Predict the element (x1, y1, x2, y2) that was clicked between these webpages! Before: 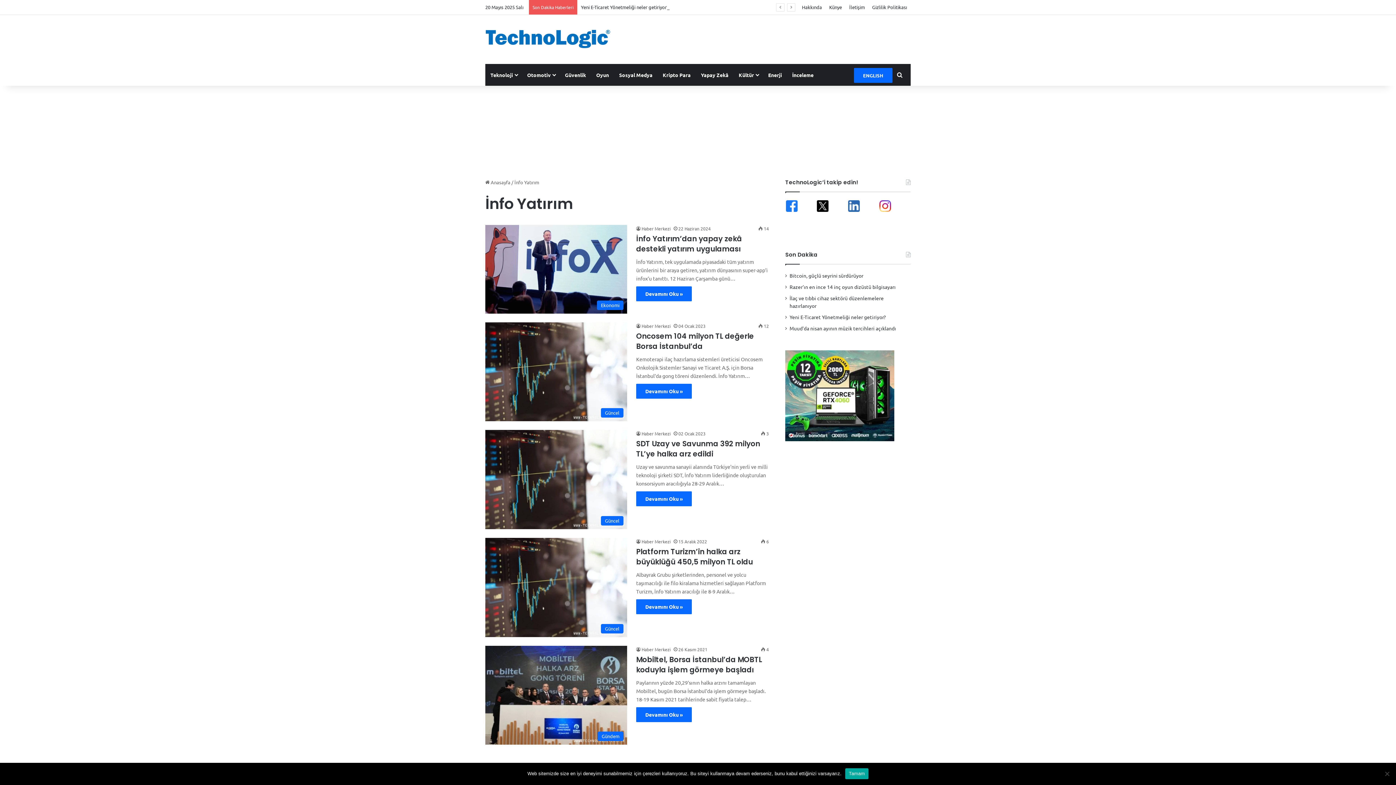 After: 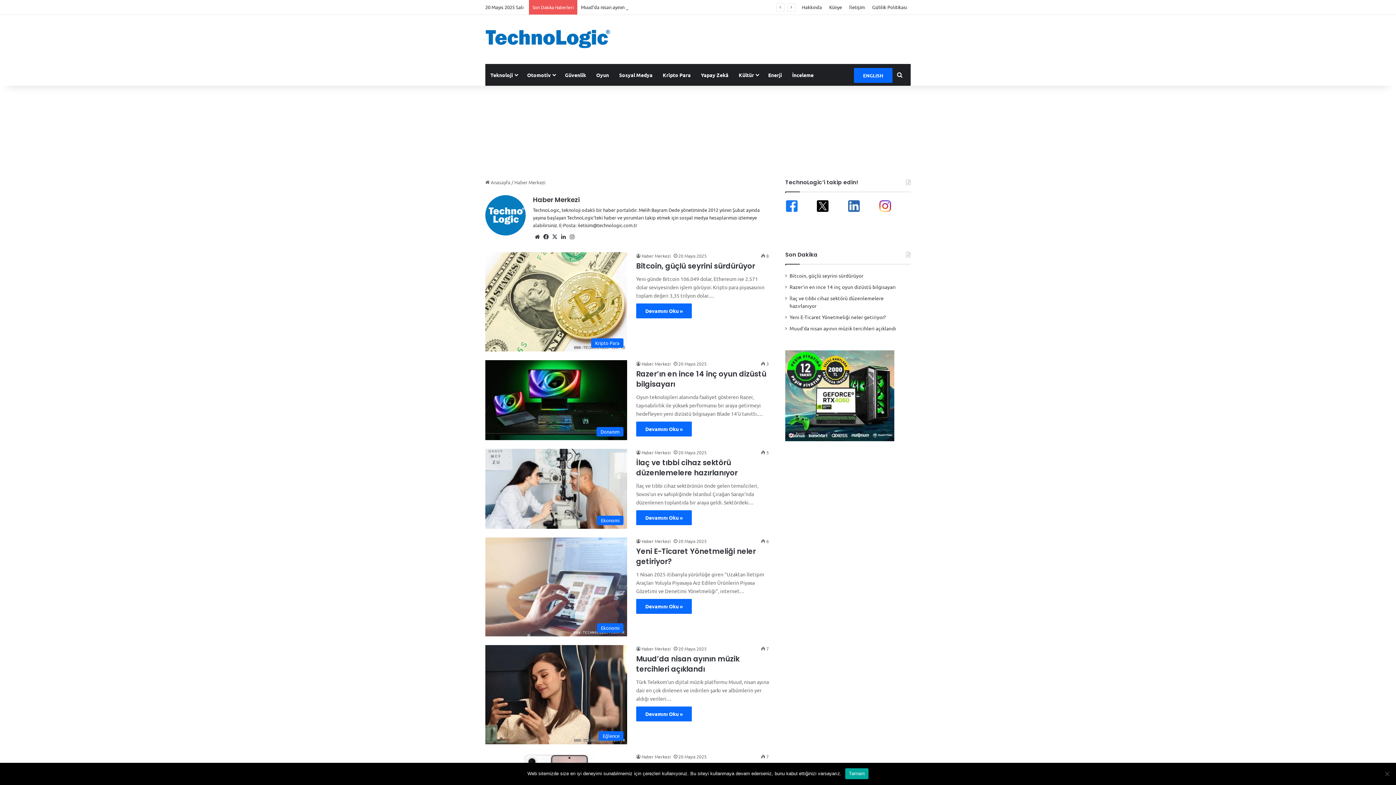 Action: bbox: (636, 225, 670, 231) label: Haber Merkezi